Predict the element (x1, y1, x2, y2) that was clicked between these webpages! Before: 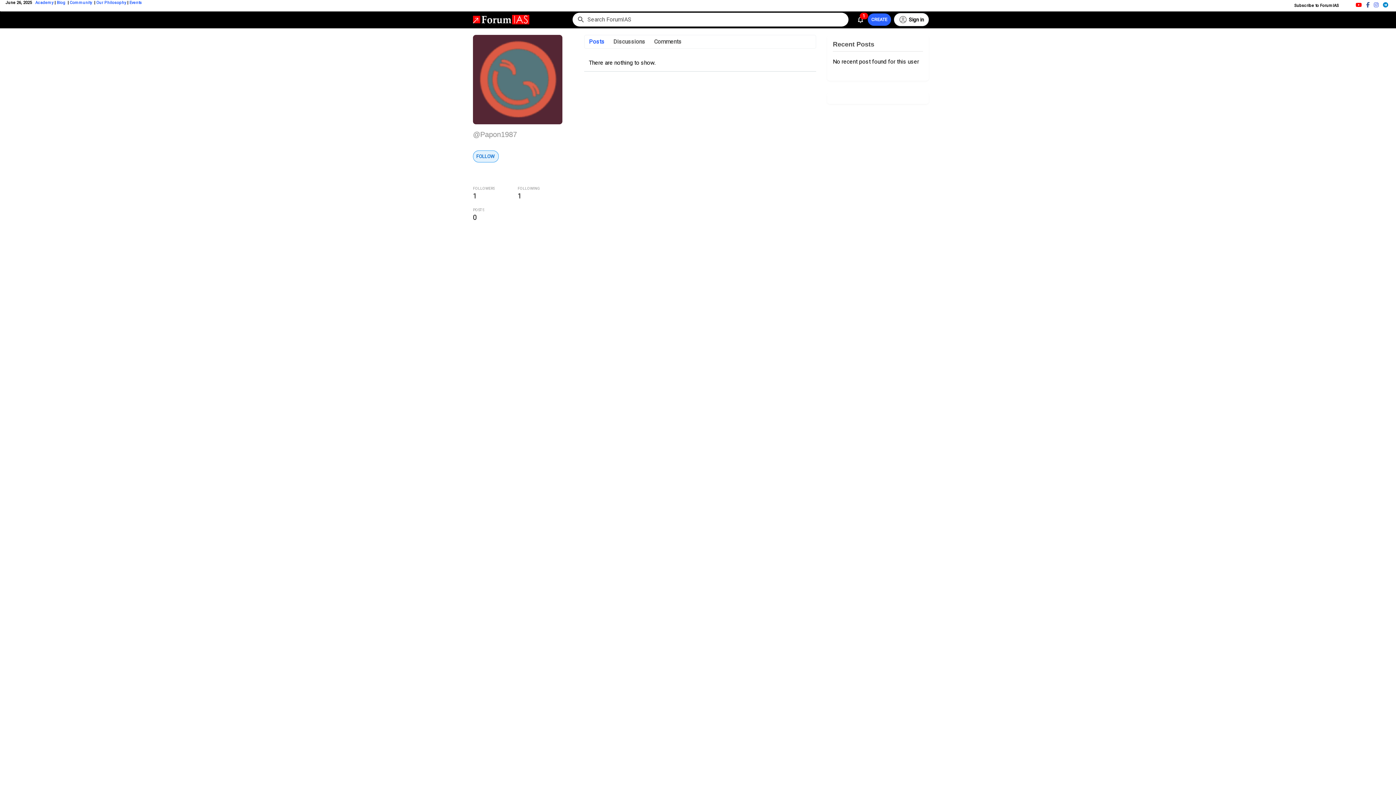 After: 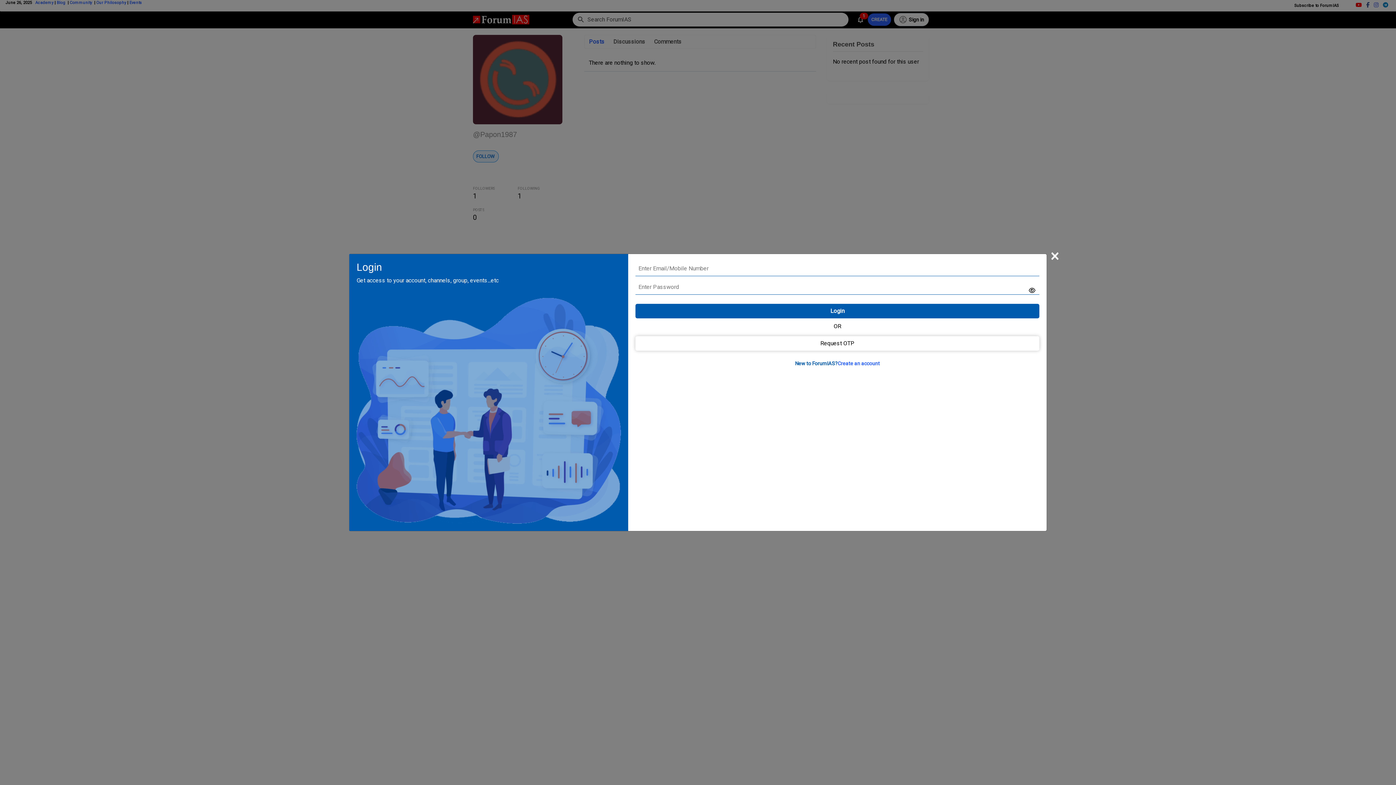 Action: label: 1 bbox: (856, 15, 865, 24)